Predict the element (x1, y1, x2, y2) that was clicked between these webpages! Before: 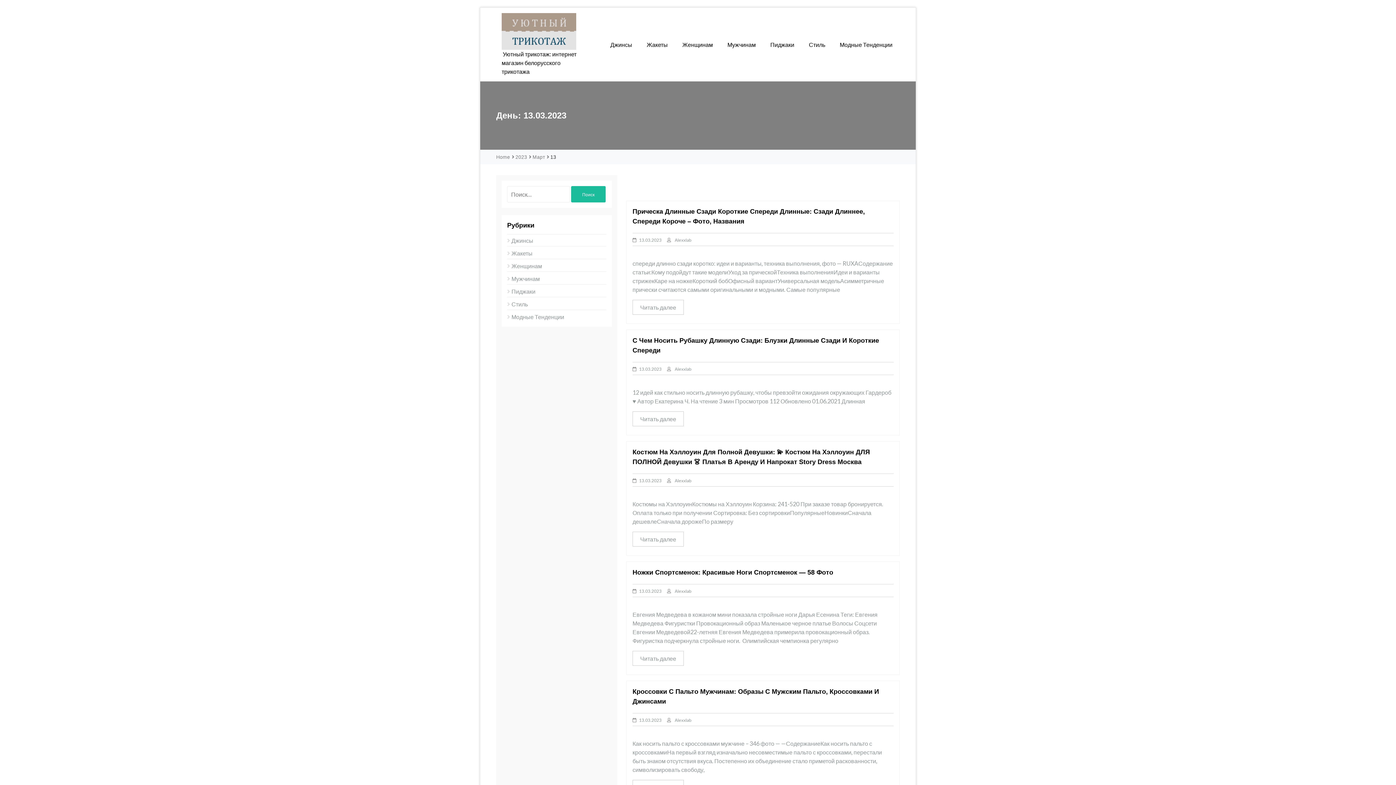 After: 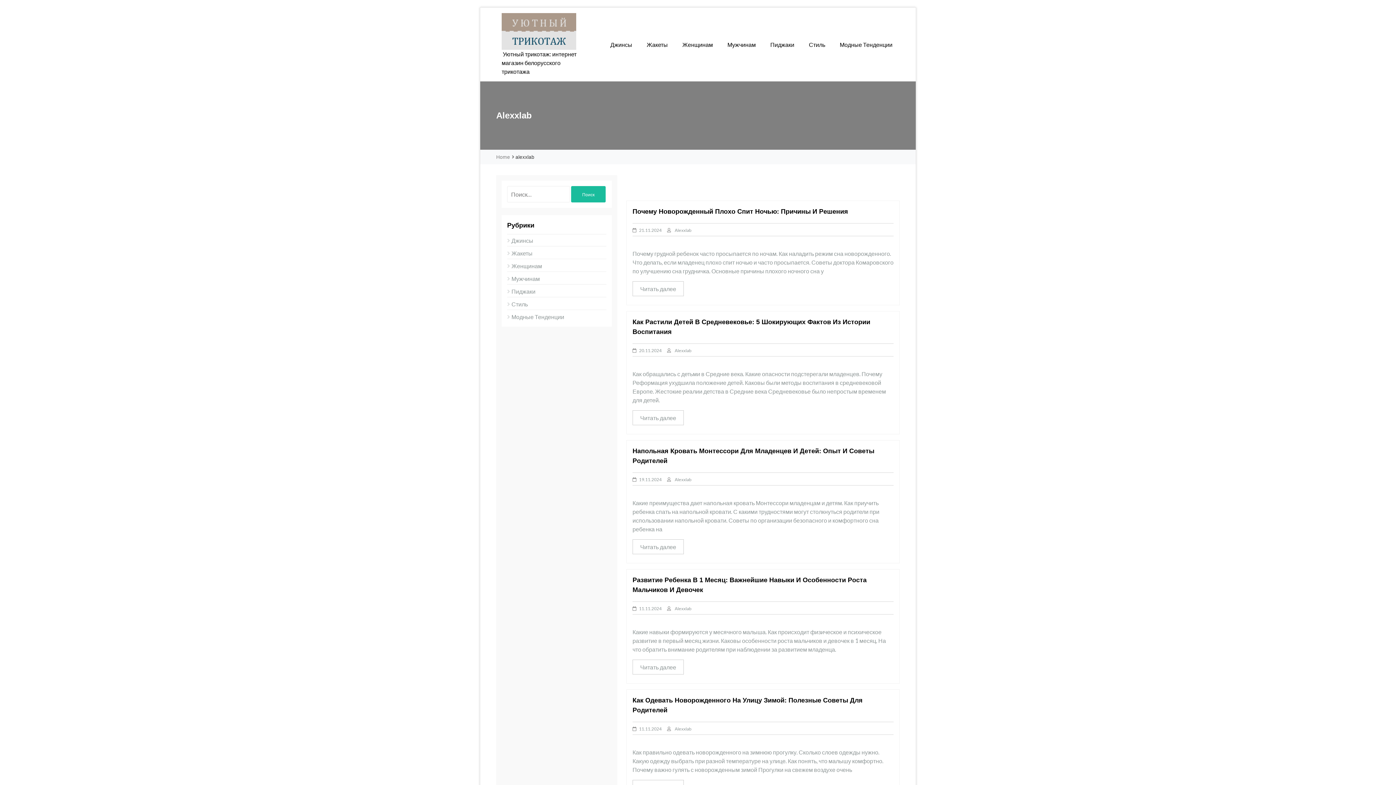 Action: bbox: (674, 717, 691, 723) label: Alexxlab